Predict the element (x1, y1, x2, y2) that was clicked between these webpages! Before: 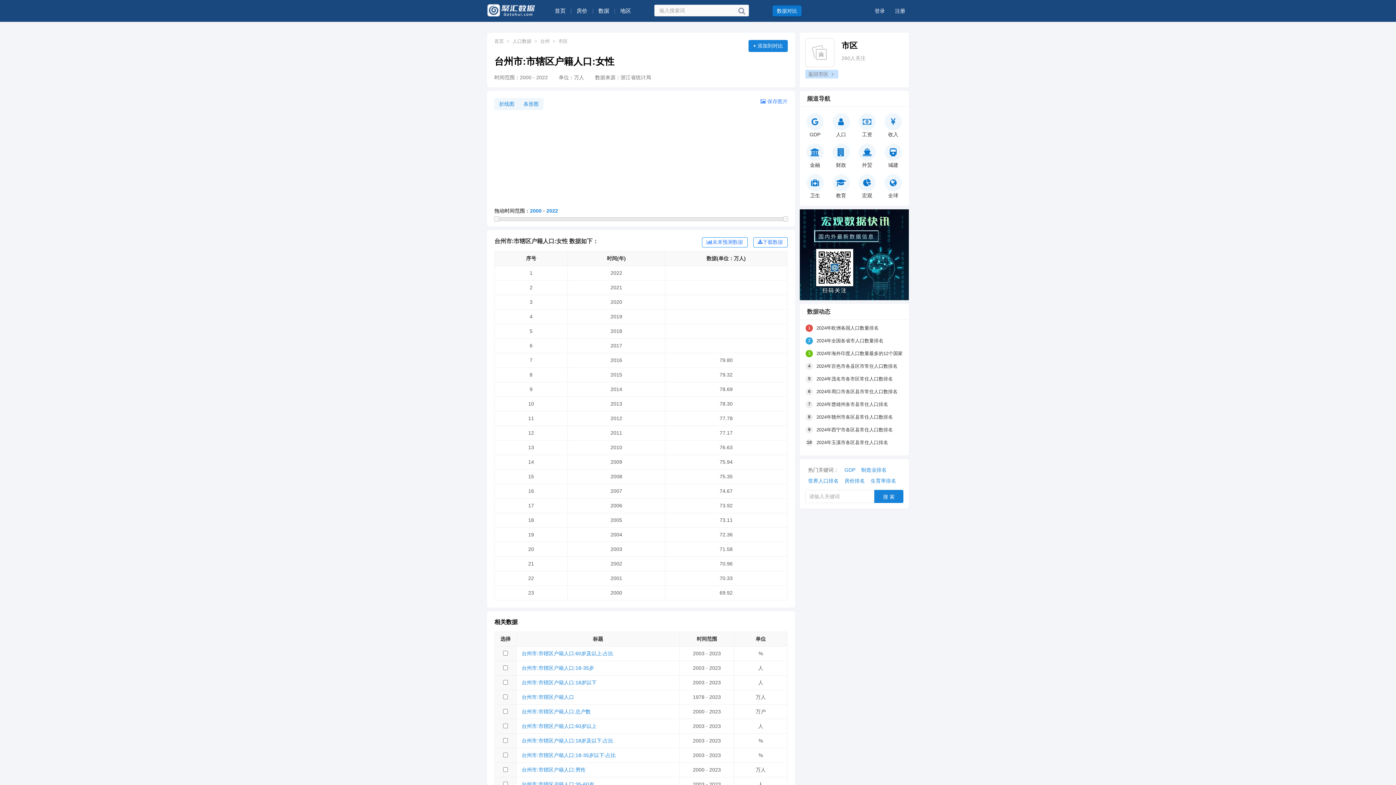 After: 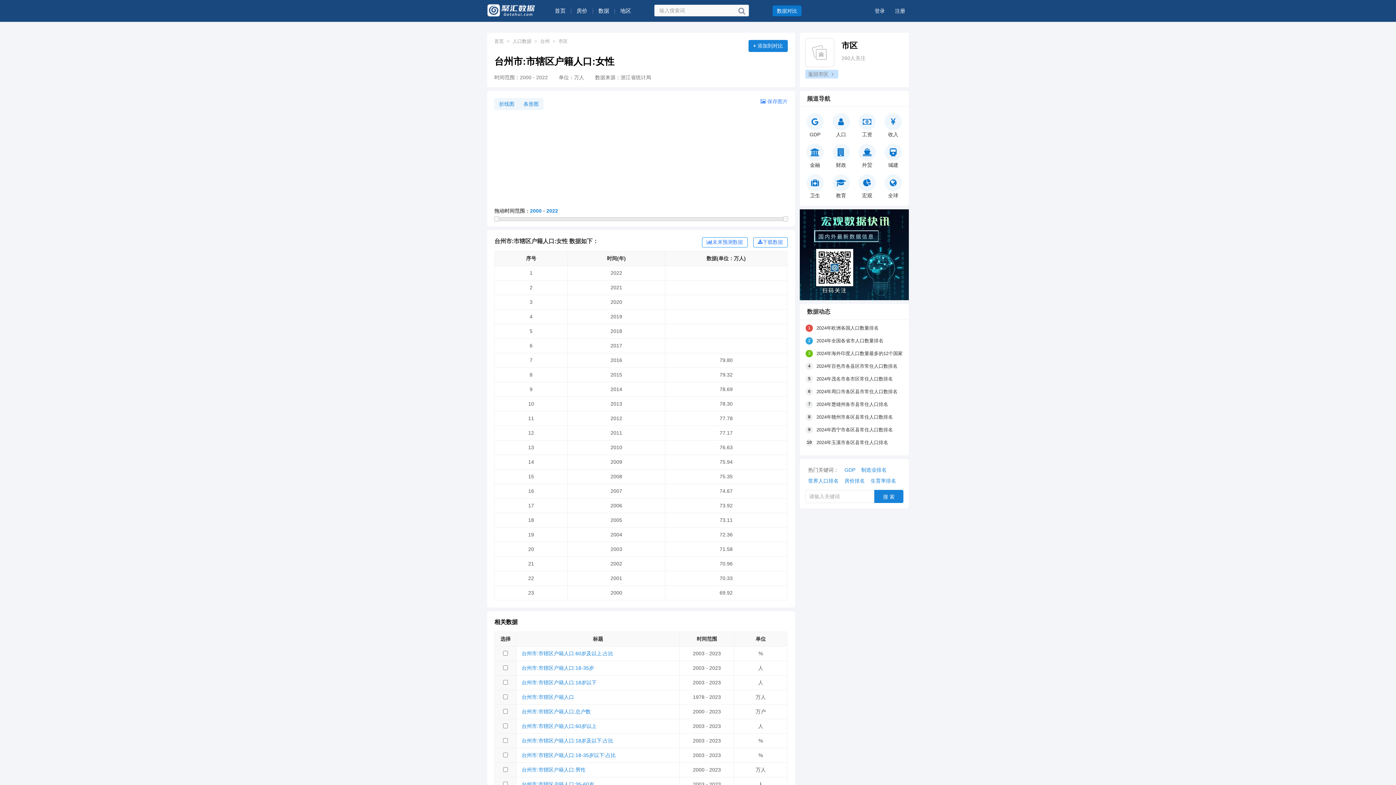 Action: bbox: (519, 664, 676, 671) label: 台州市:市辖区户籍人口:18-35岁